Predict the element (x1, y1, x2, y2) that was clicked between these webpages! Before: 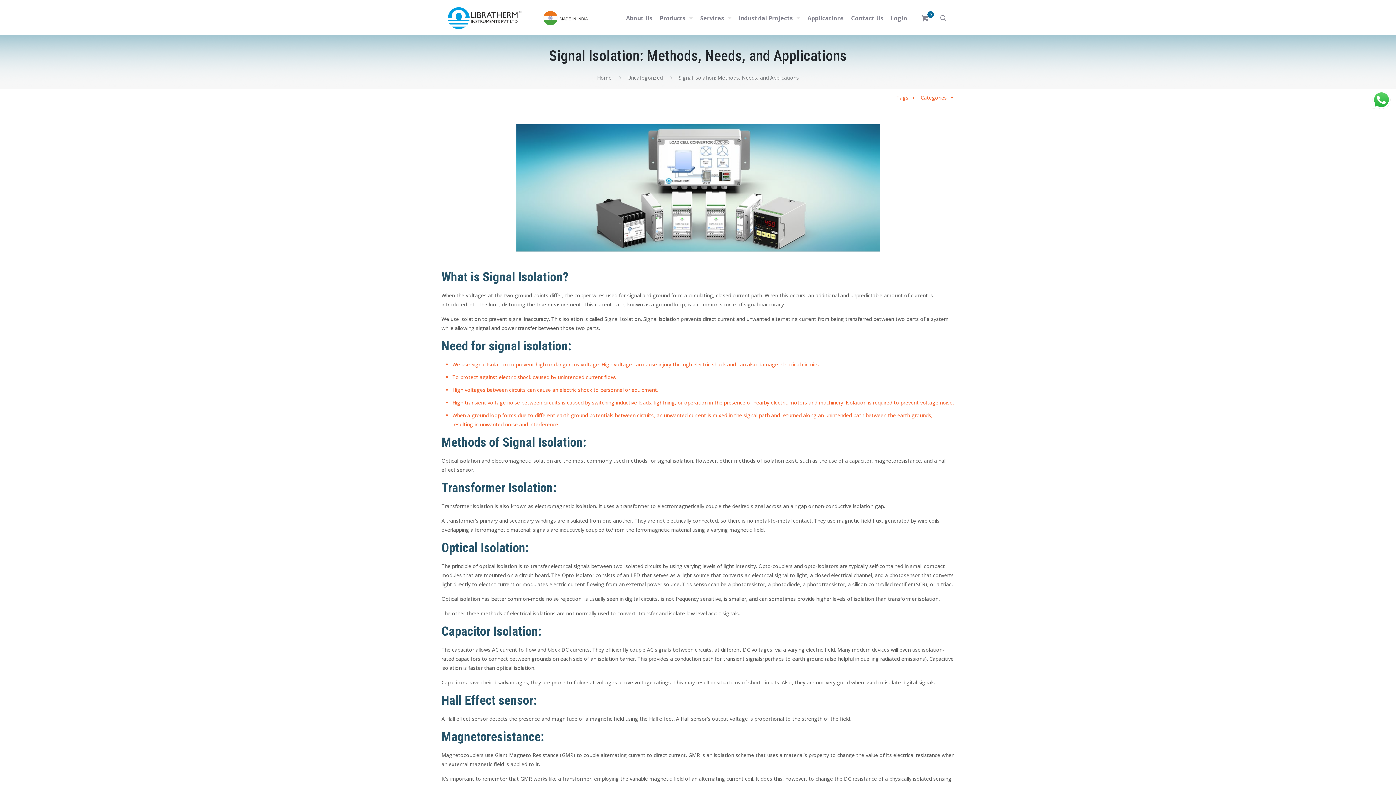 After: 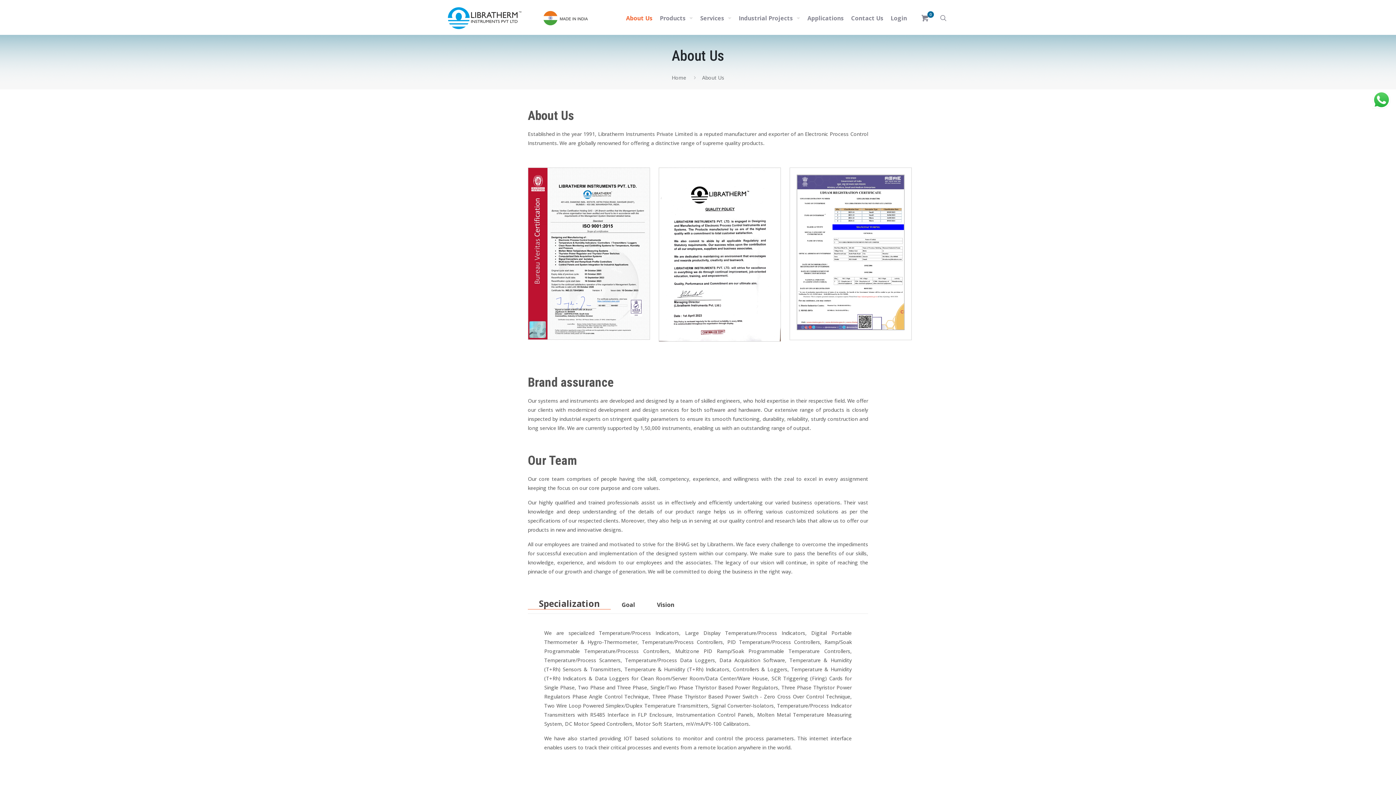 Action: bbox: (622, 1, 656, 34) label: About Us